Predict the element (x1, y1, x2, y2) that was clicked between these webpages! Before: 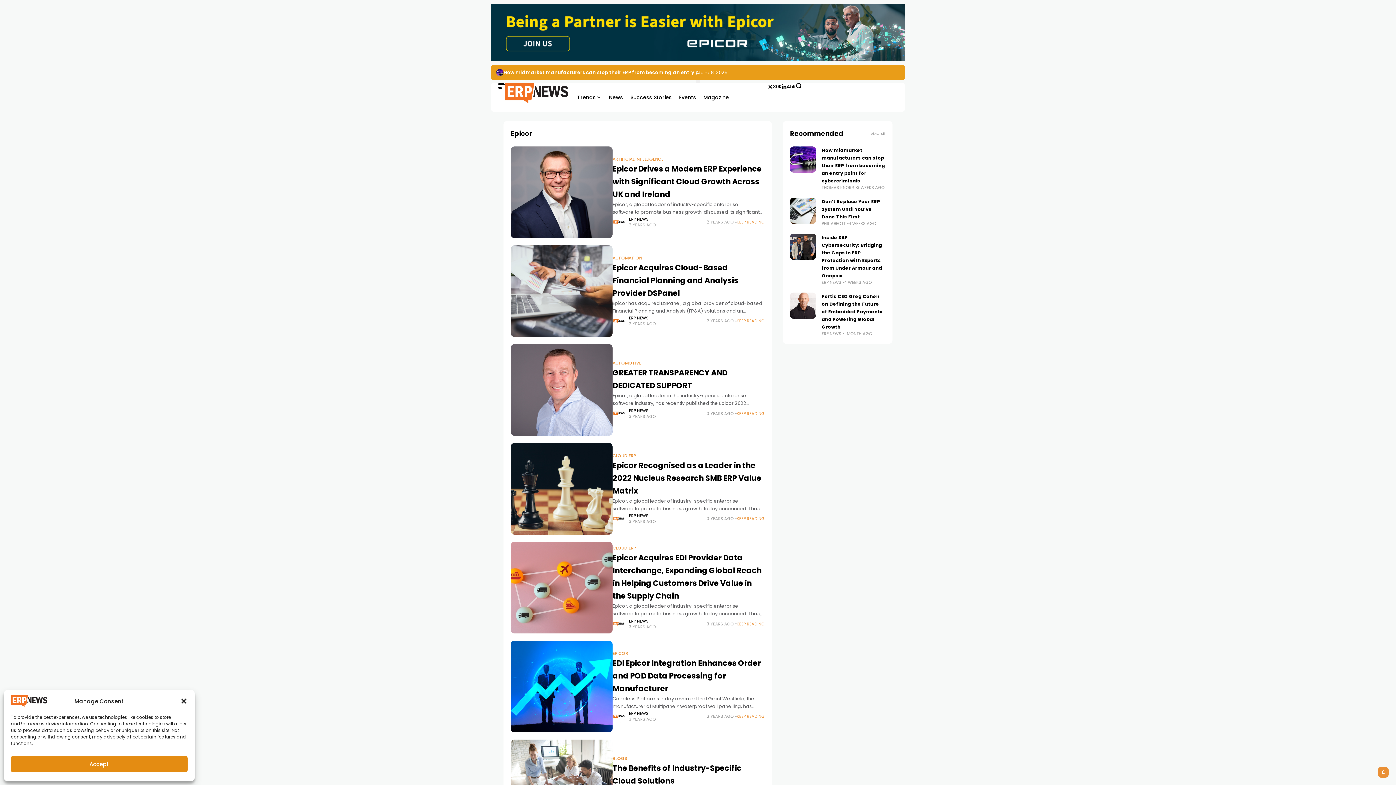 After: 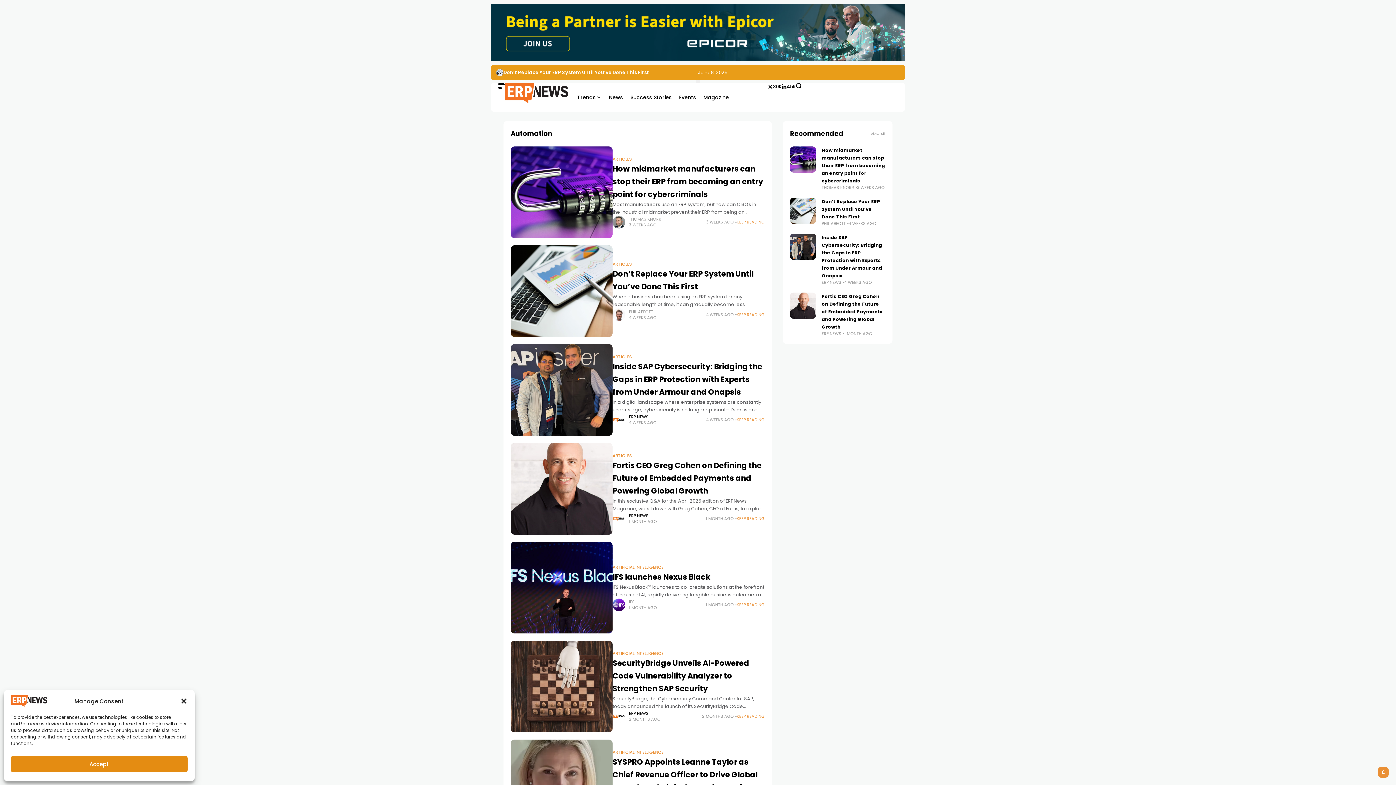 Action: bbox: (612, 255, 642, 261) label: AUTOMATION